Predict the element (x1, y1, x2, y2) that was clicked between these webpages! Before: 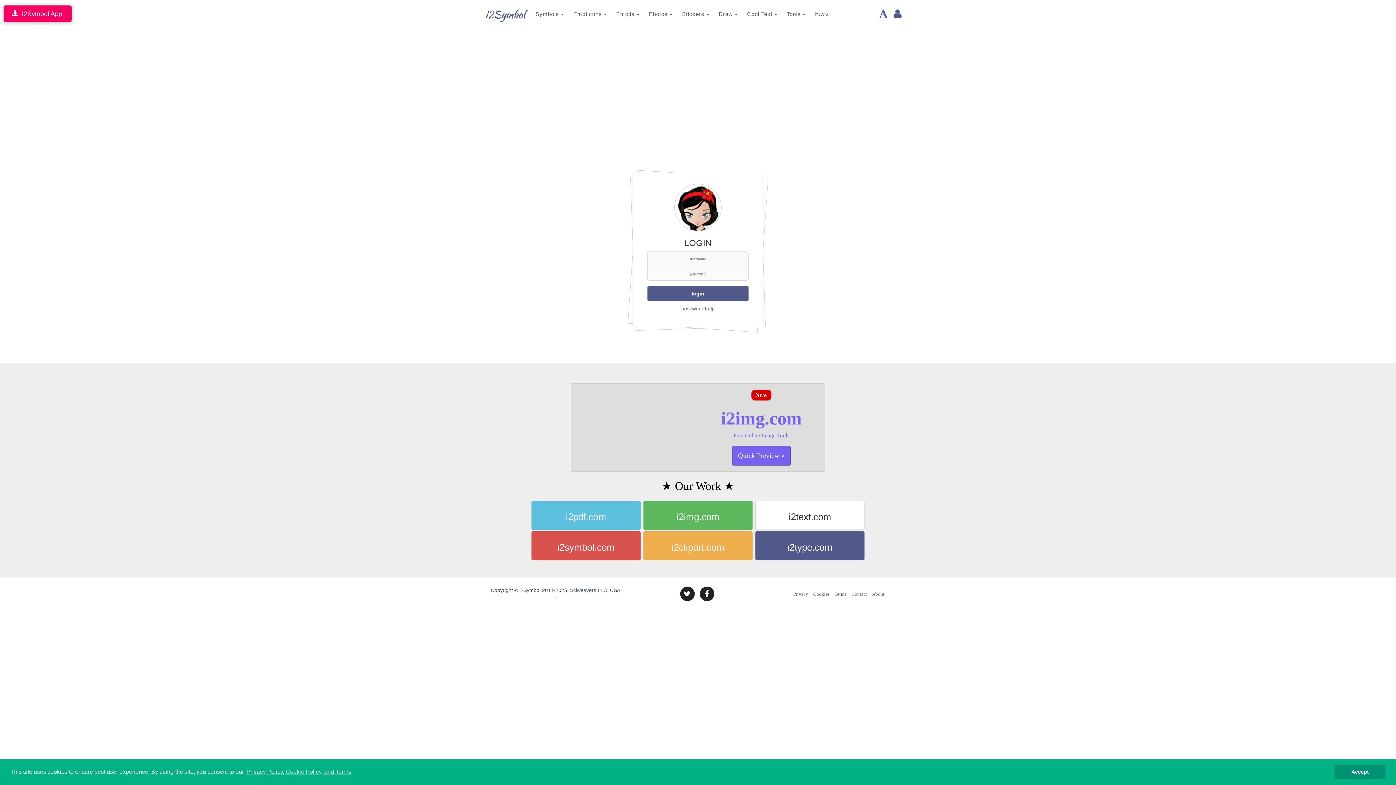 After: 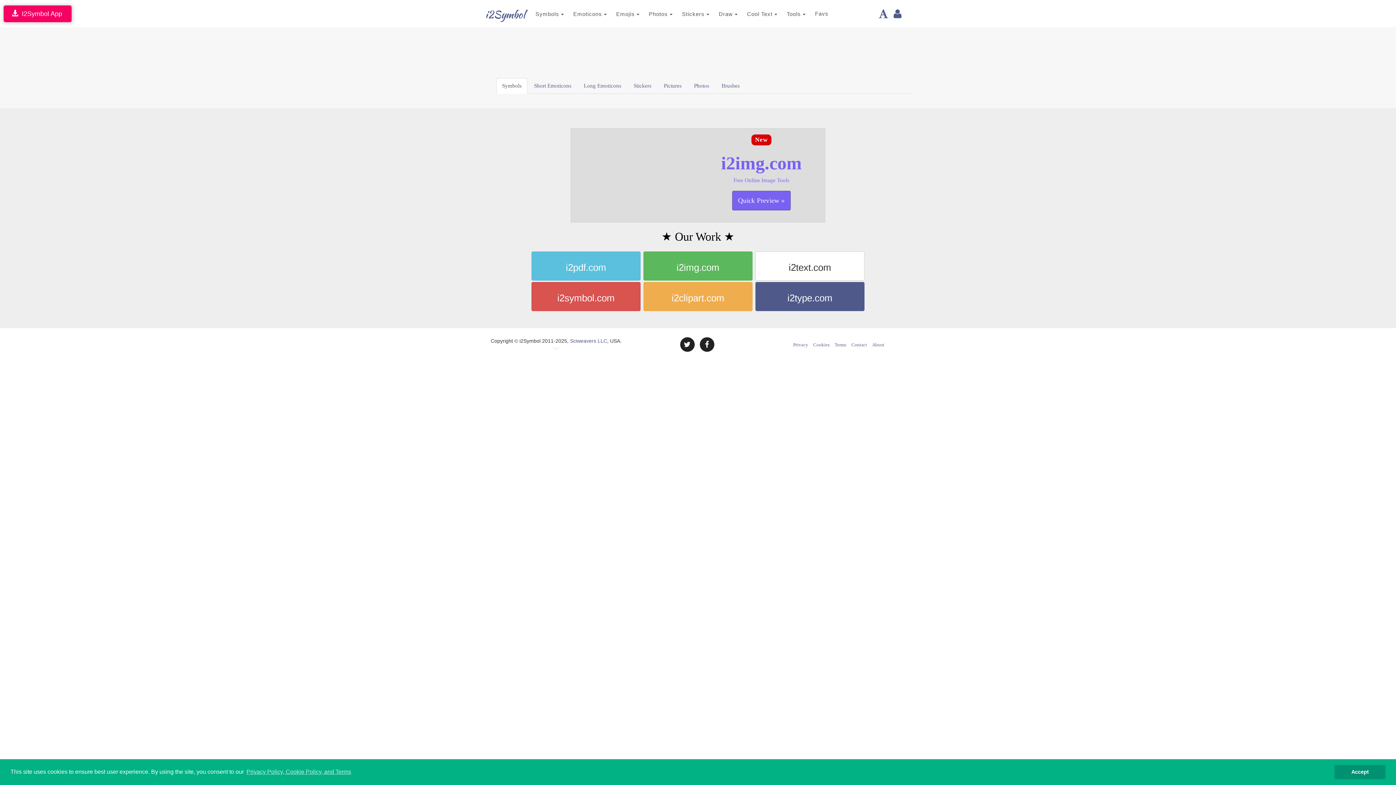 Action: label: Favs bbox: (810, 5, 833, 22)